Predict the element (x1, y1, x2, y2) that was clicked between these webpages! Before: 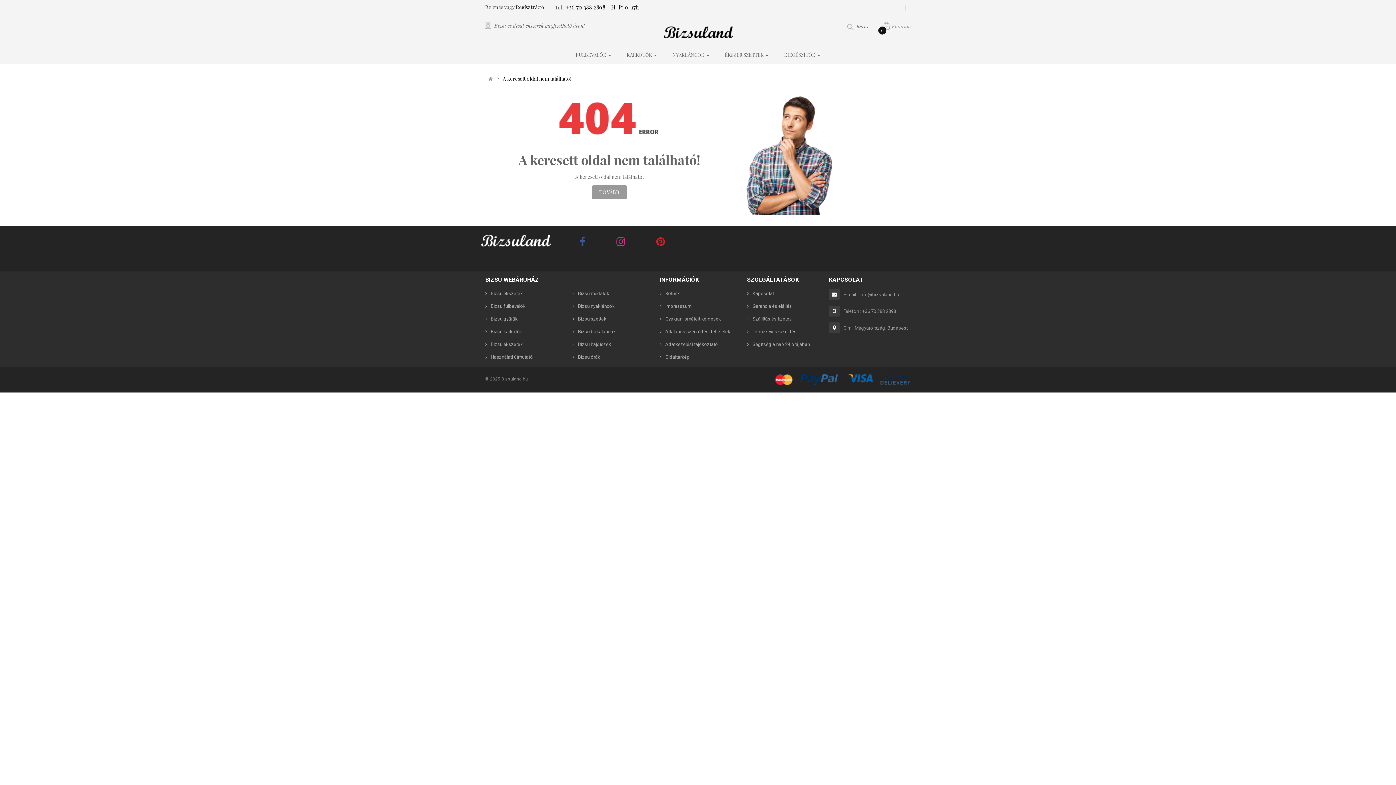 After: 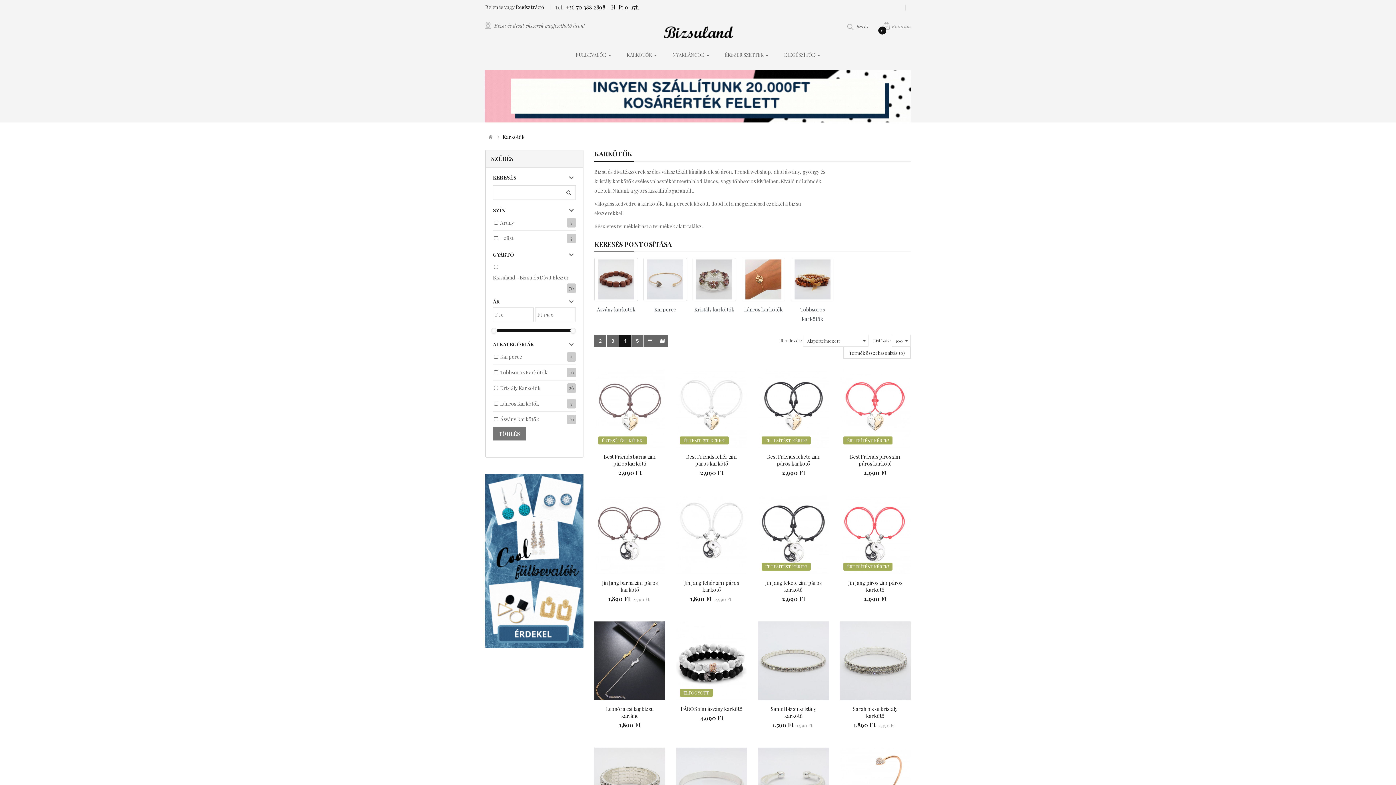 Action: bbox: (626, 45, 657, 64) label: KARKÖTŐK 